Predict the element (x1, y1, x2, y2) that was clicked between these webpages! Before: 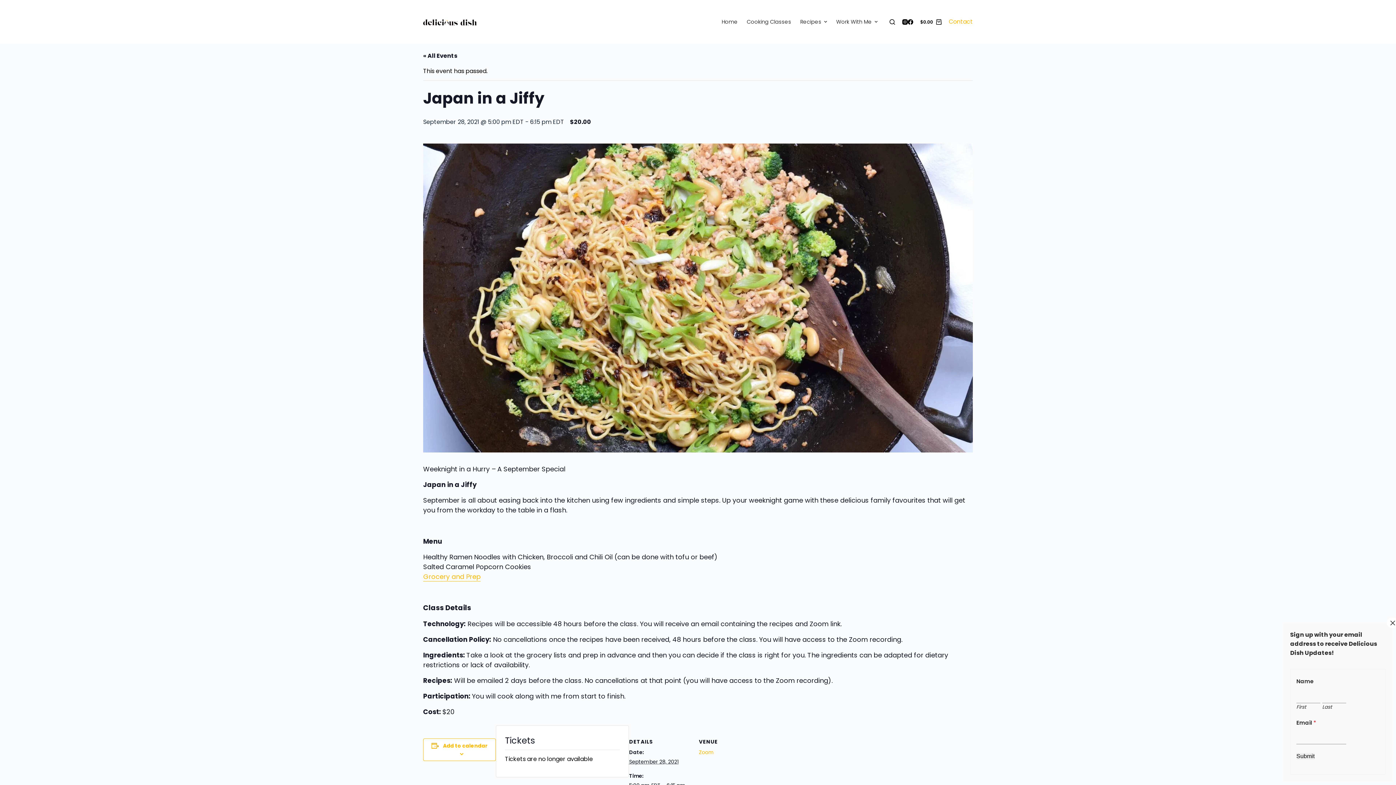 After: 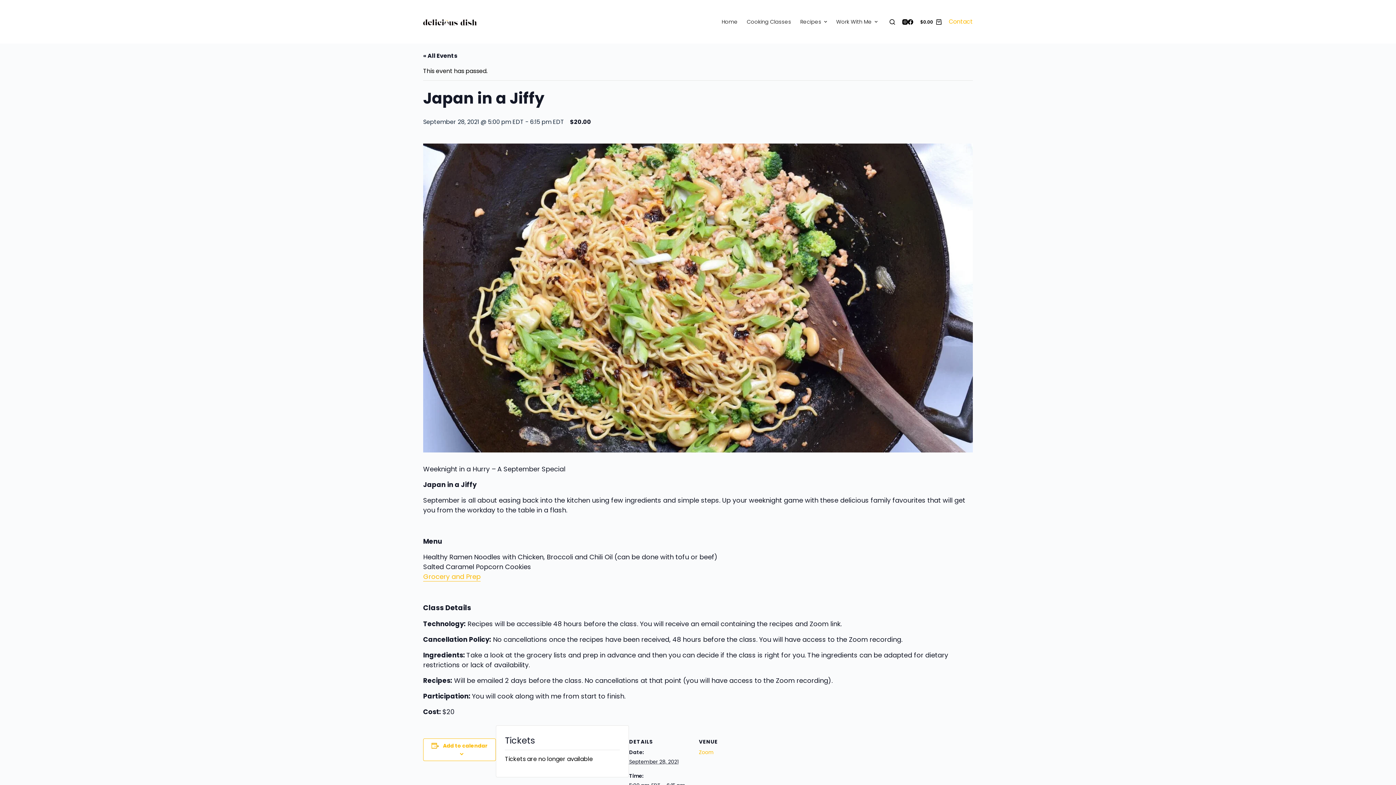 Action: bbox: (1387, 618, 1398, 628) label: Close